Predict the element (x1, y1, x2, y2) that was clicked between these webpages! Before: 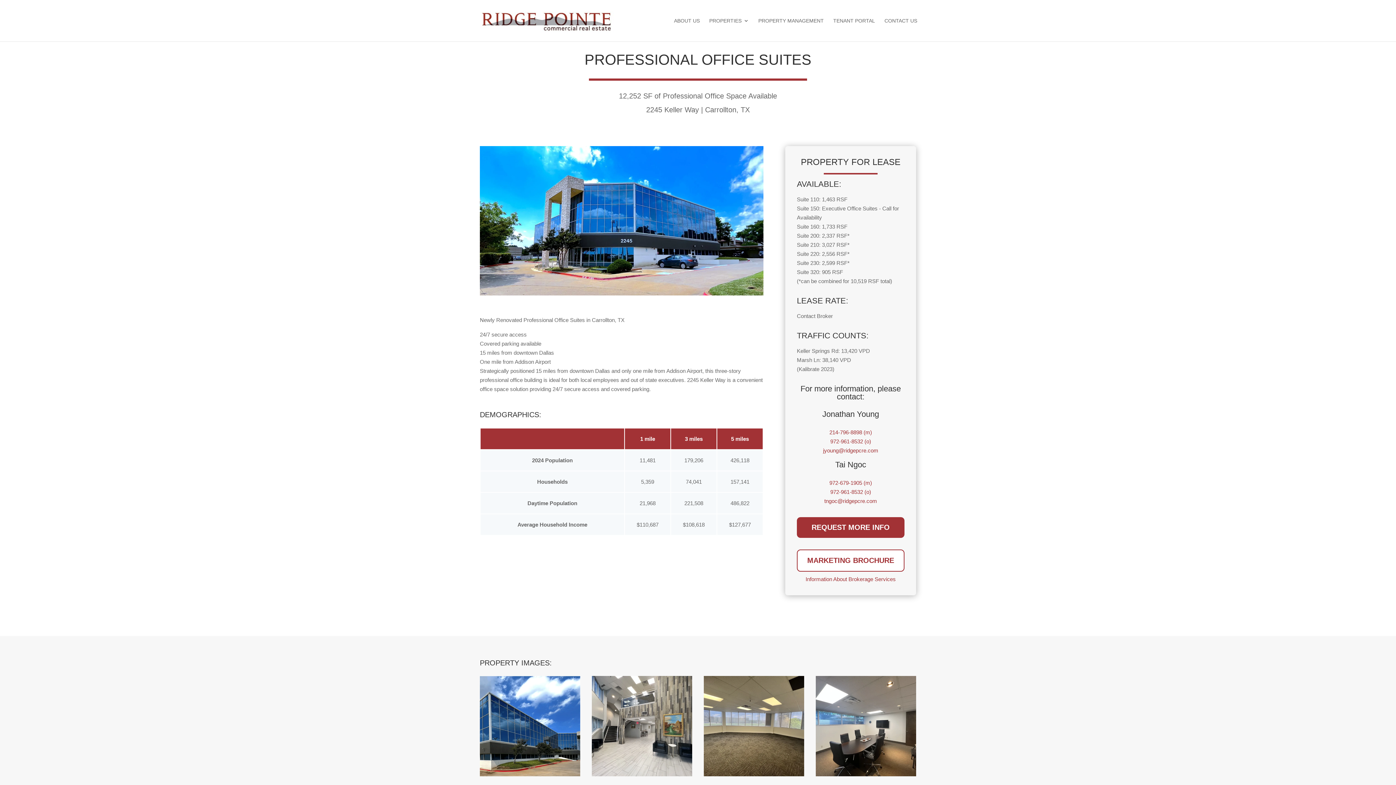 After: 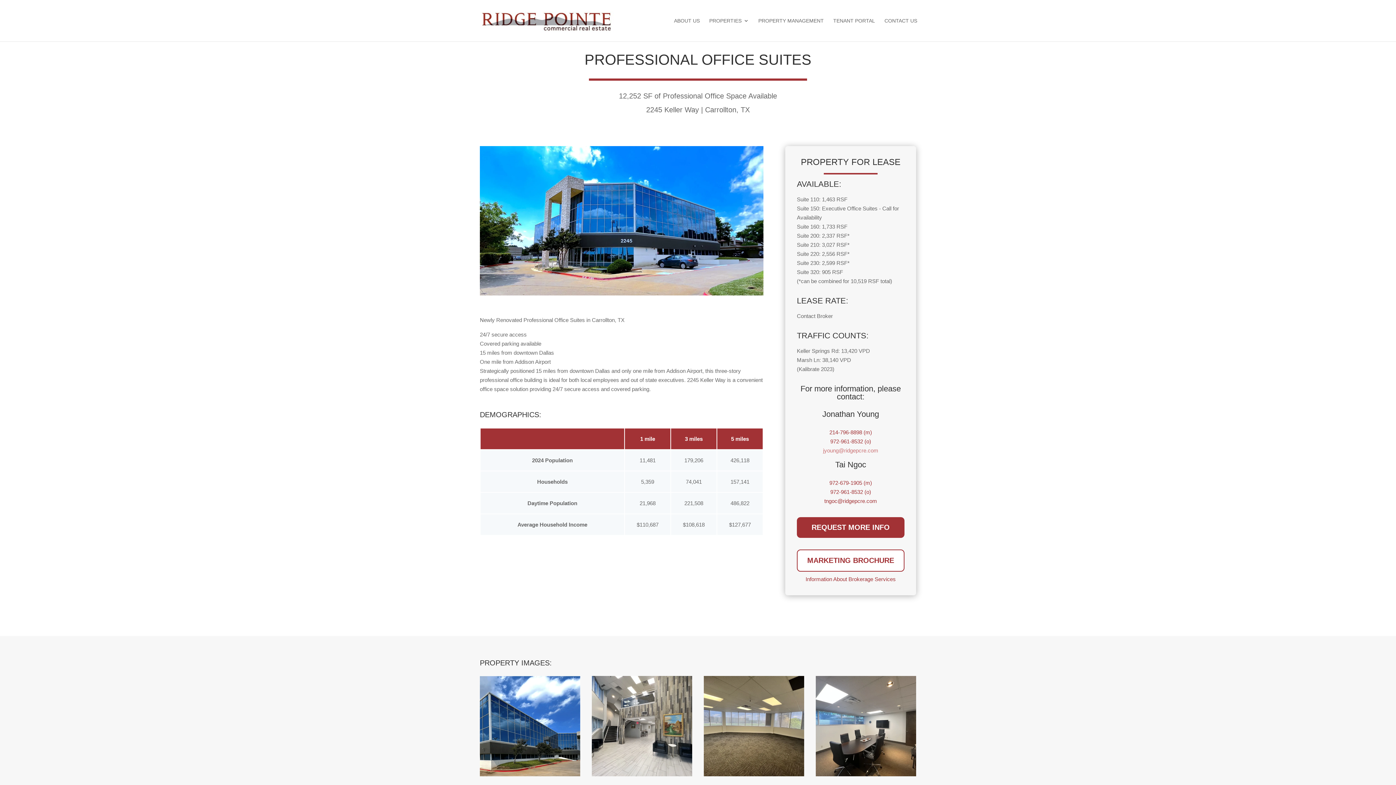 Action: label: jyoung@ridgepcre.com bbox: (823, 447, 878, 453)